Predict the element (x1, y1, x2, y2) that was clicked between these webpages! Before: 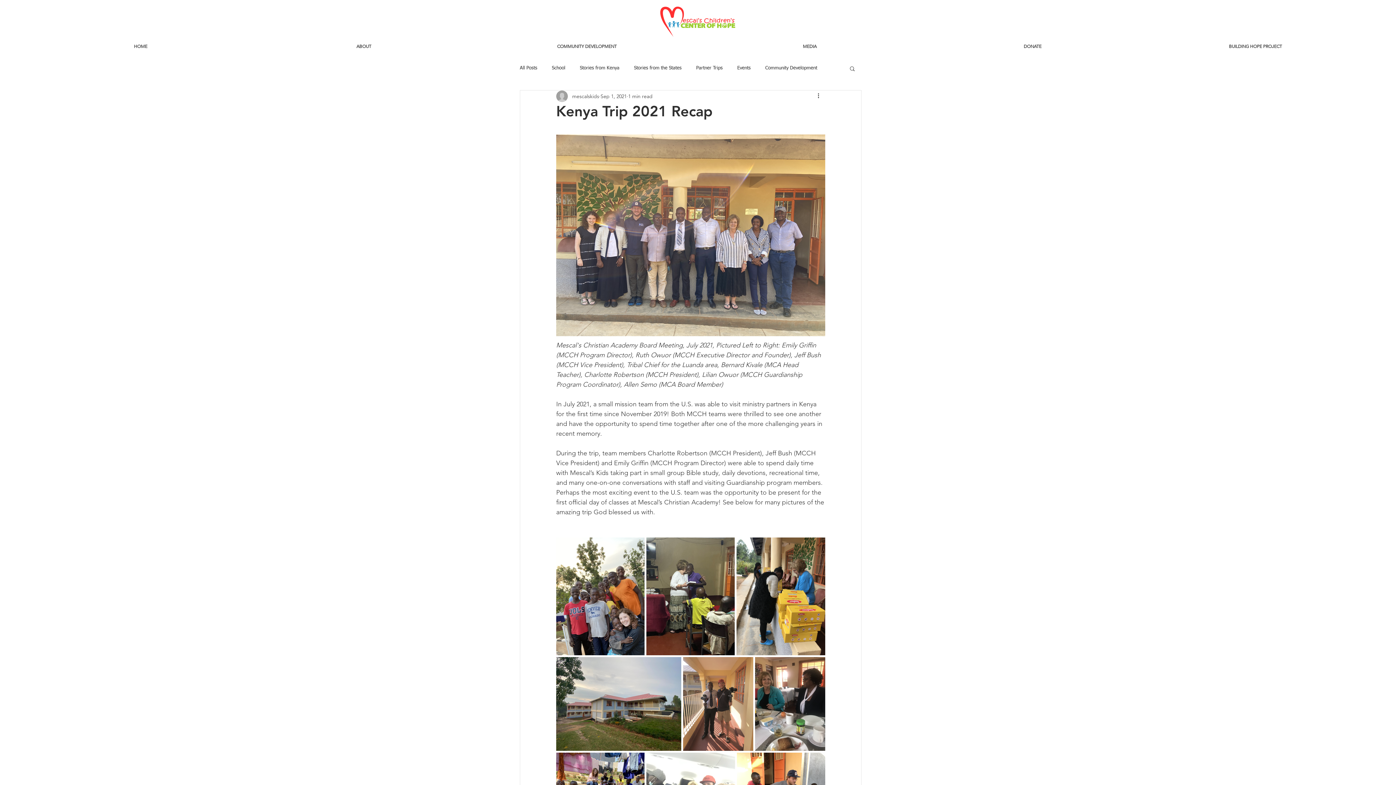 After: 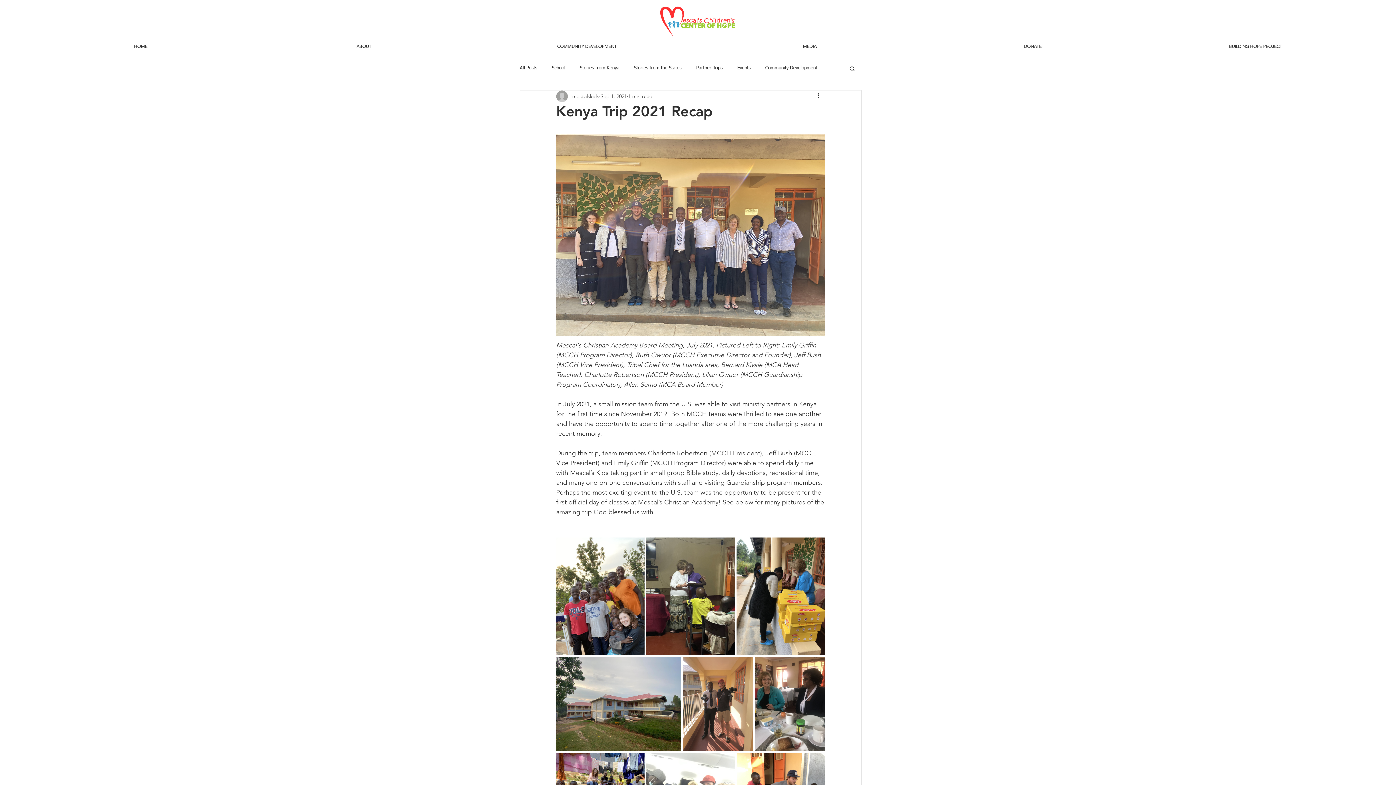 Action: label: MEDIA bbox: (698, 39, 921, 53)